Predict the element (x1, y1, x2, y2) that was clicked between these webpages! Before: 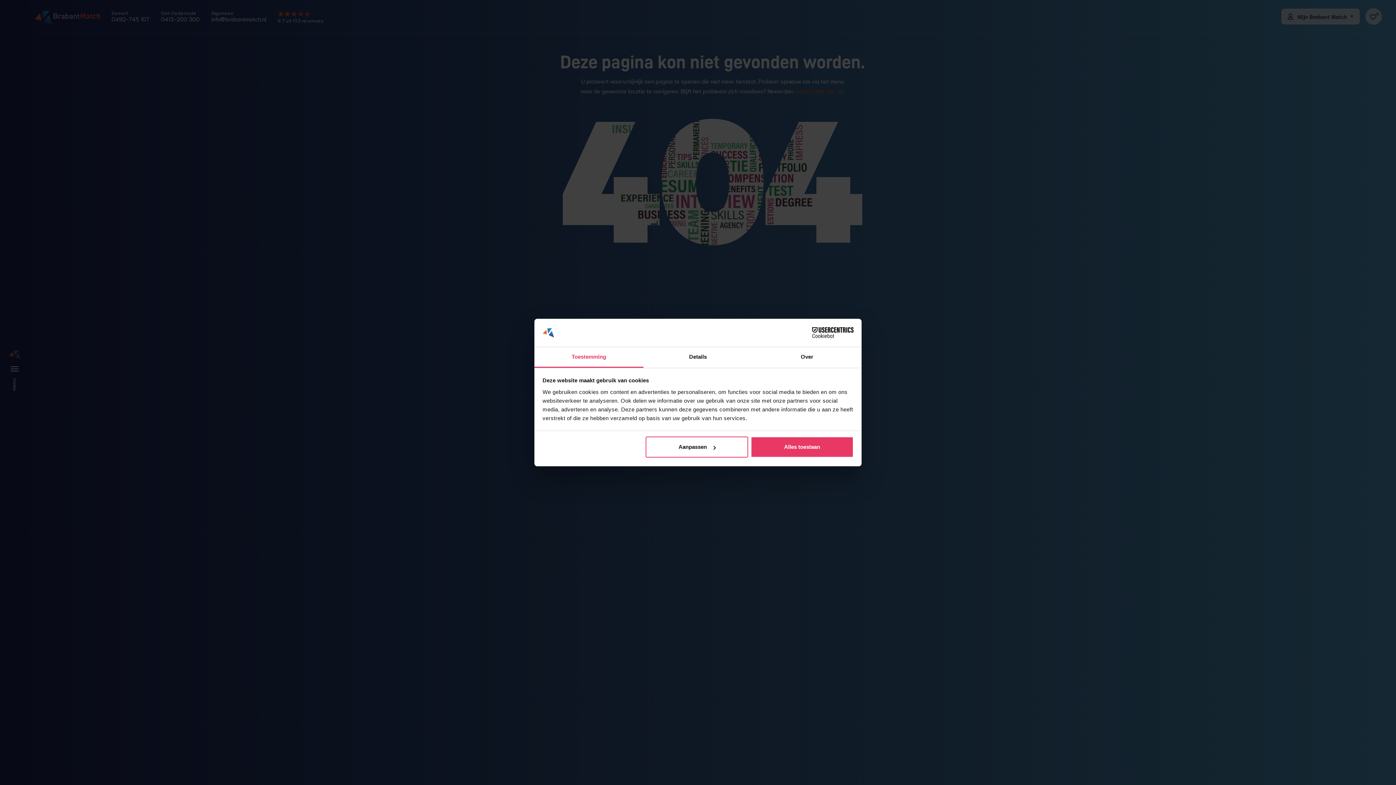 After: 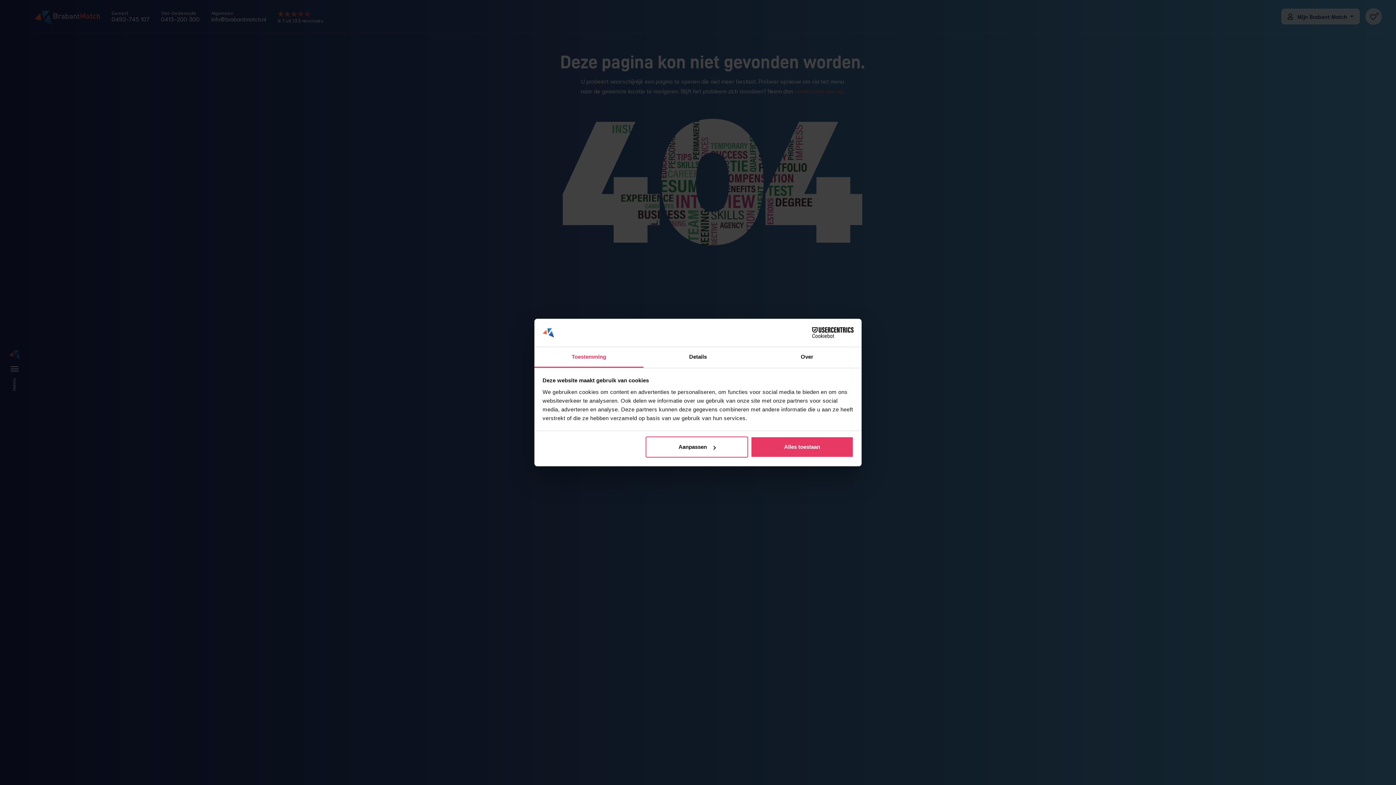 Action: label: Cookiebot - opens in a new window bbox: (790, 327, 853, 338)